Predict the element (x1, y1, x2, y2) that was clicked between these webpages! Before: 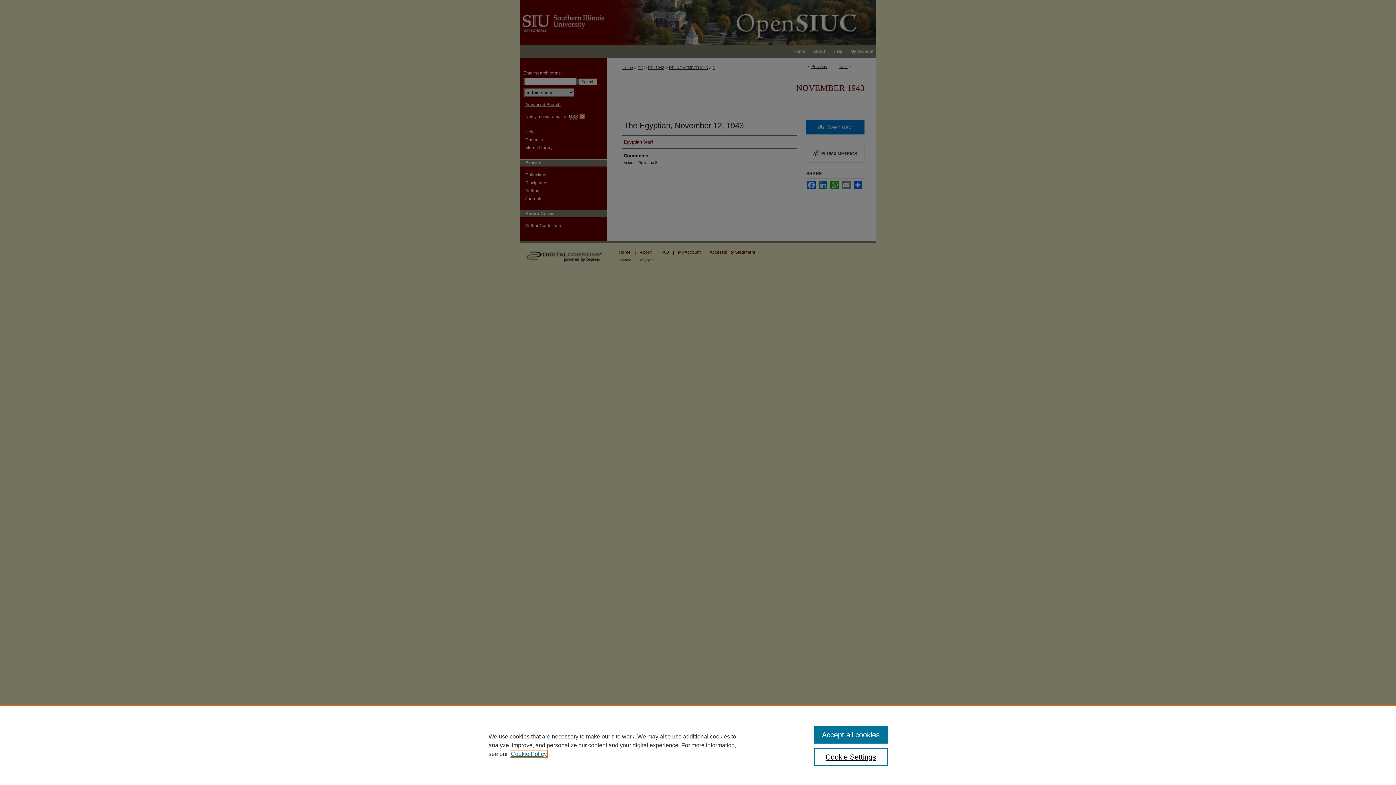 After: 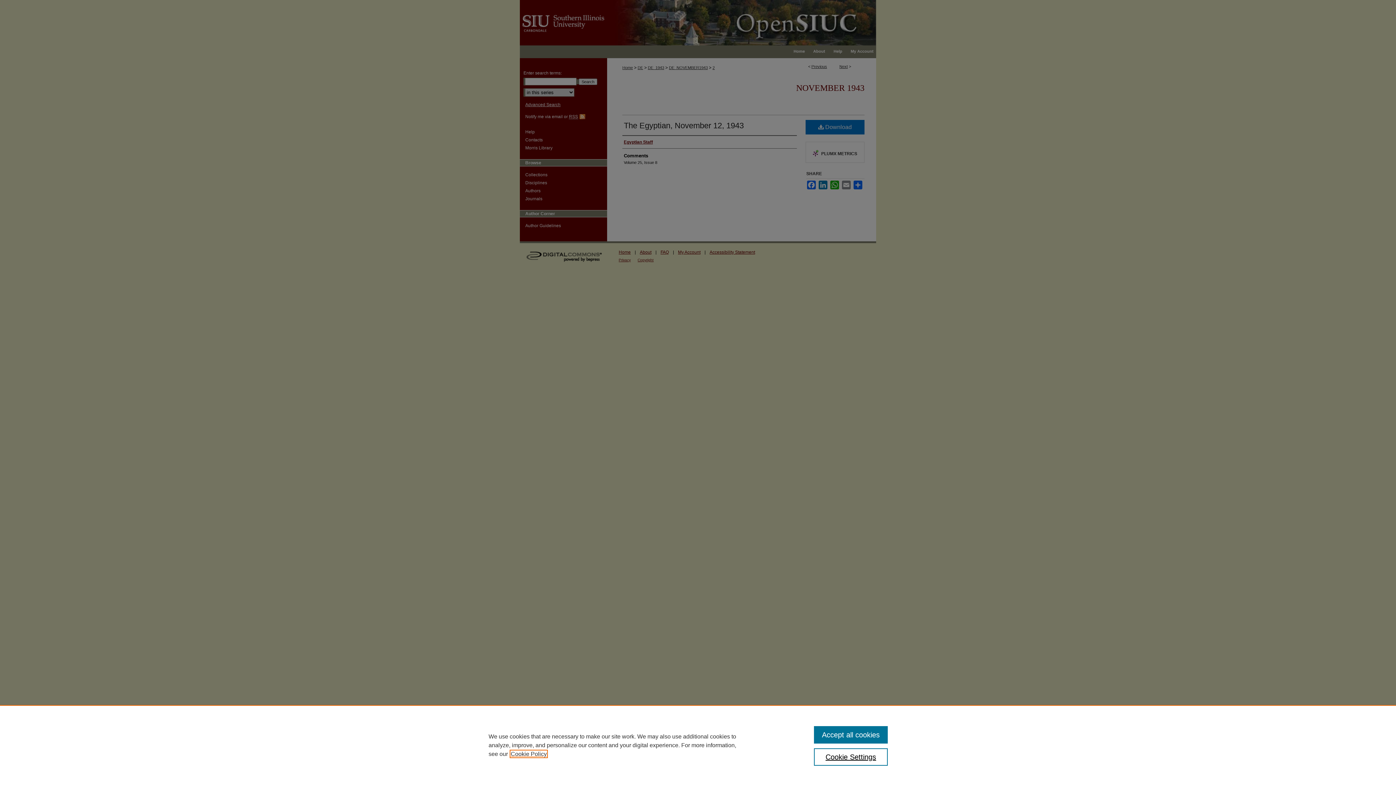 Action: label: , opens in a new tab bbox: (510, 751, 546, 757)